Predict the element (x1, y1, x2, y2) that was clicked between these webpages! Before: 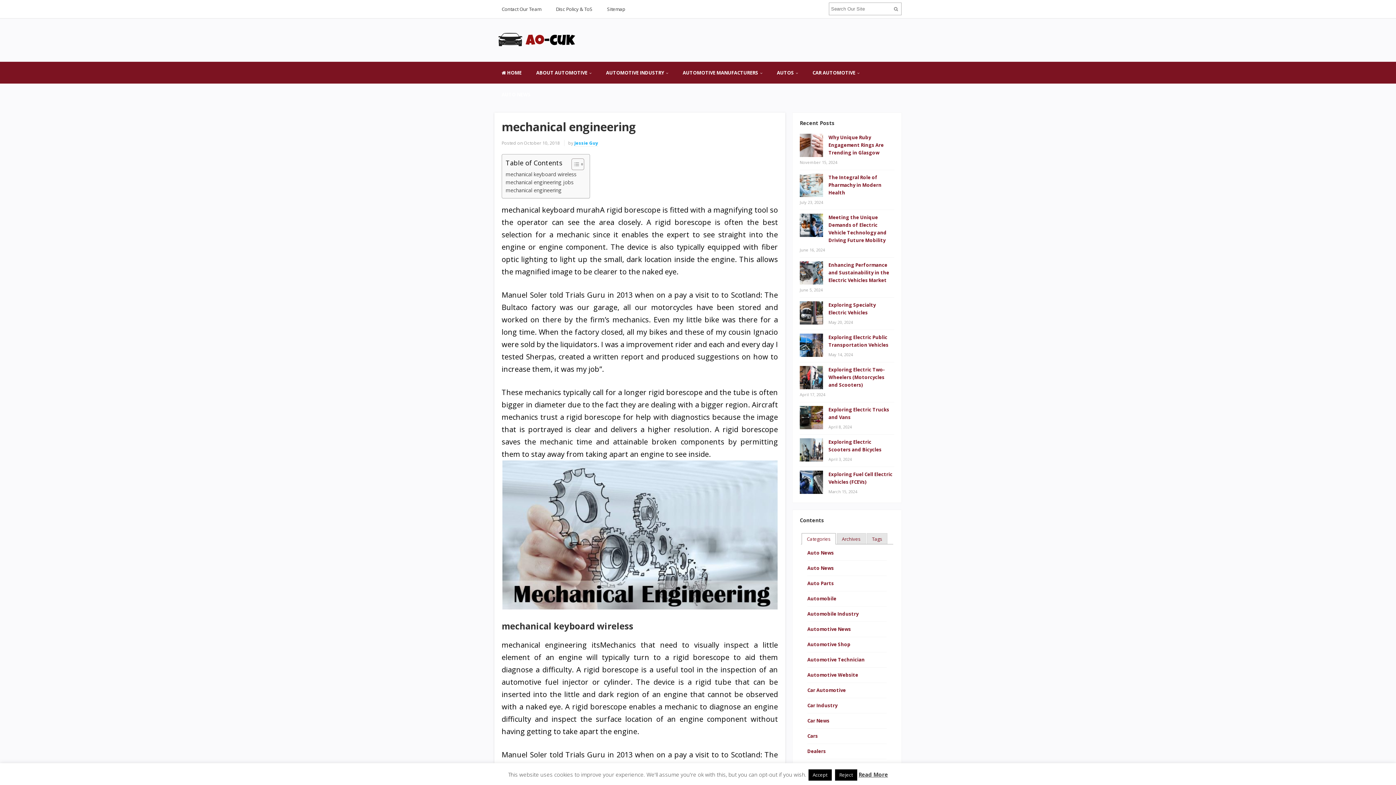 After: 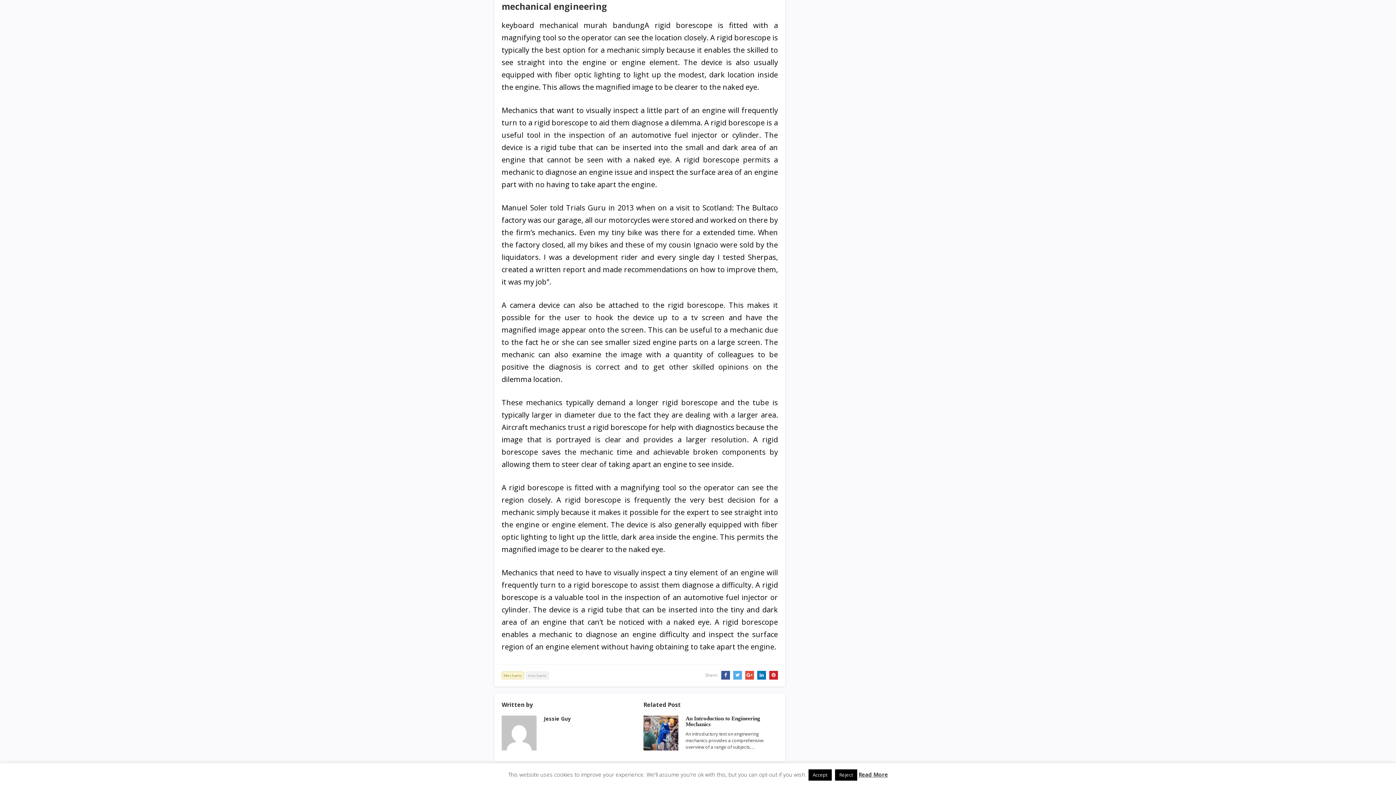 Action: bbox: (505, 186, 561, 194) label: mechanical engineering